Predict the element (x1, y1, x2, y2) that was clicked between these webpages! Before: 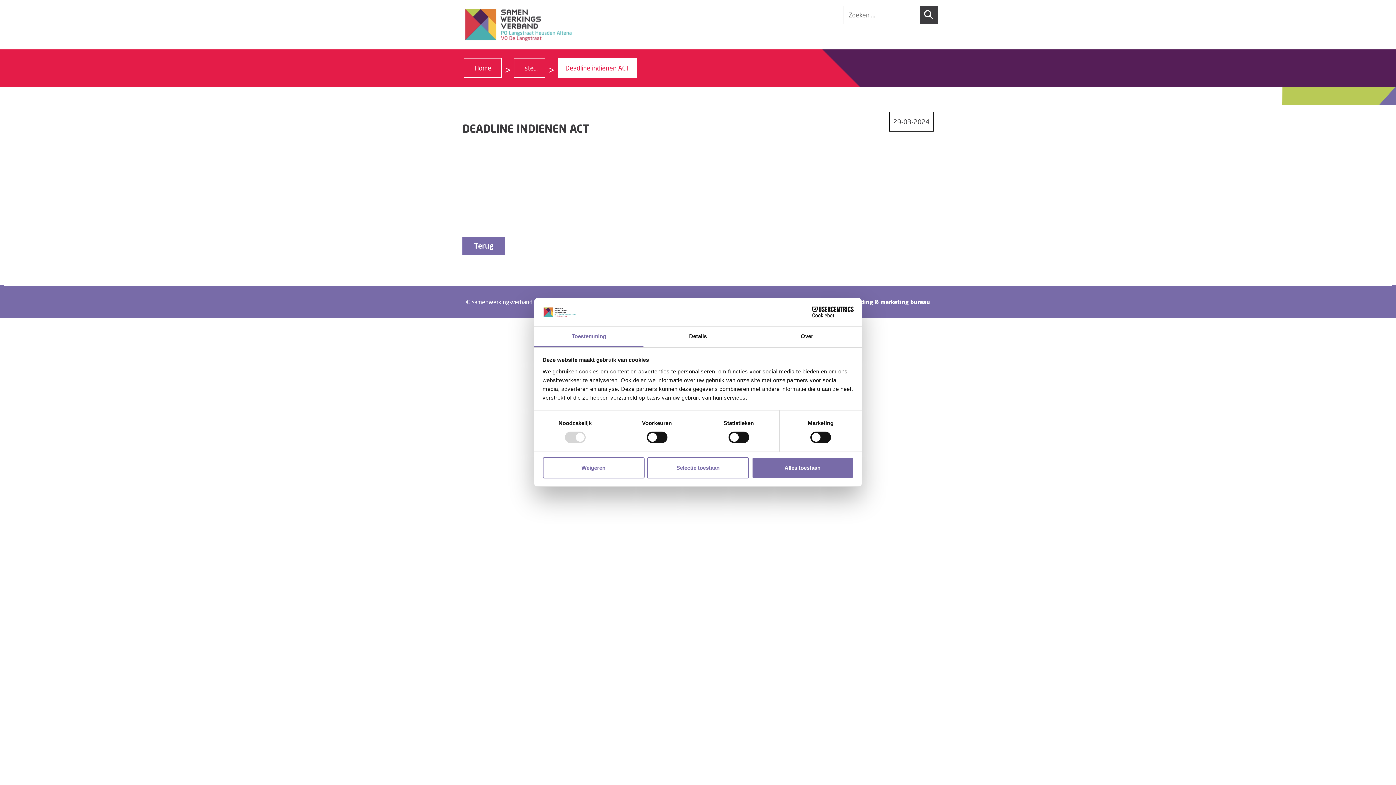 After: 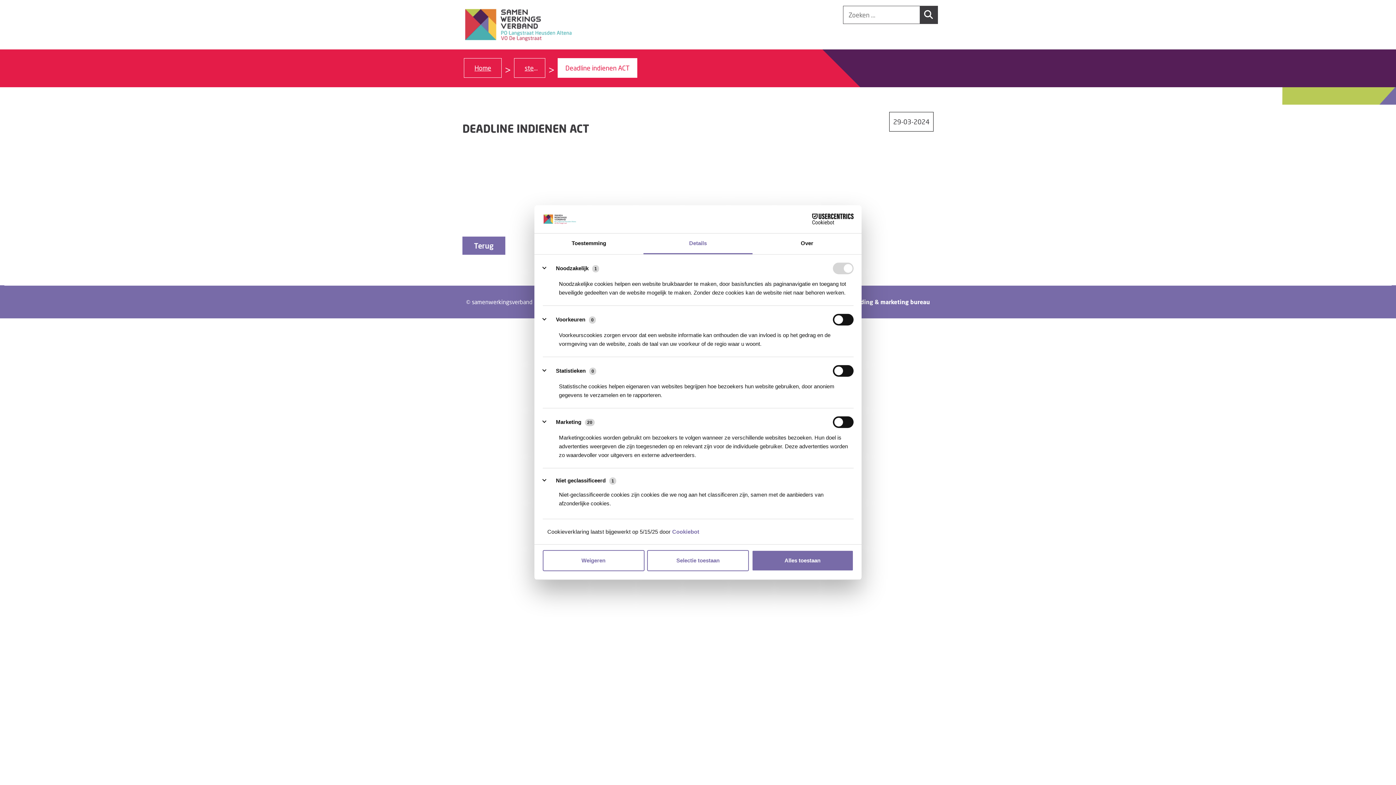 Action: label: Details bbox: (643, 326, 752, 347)